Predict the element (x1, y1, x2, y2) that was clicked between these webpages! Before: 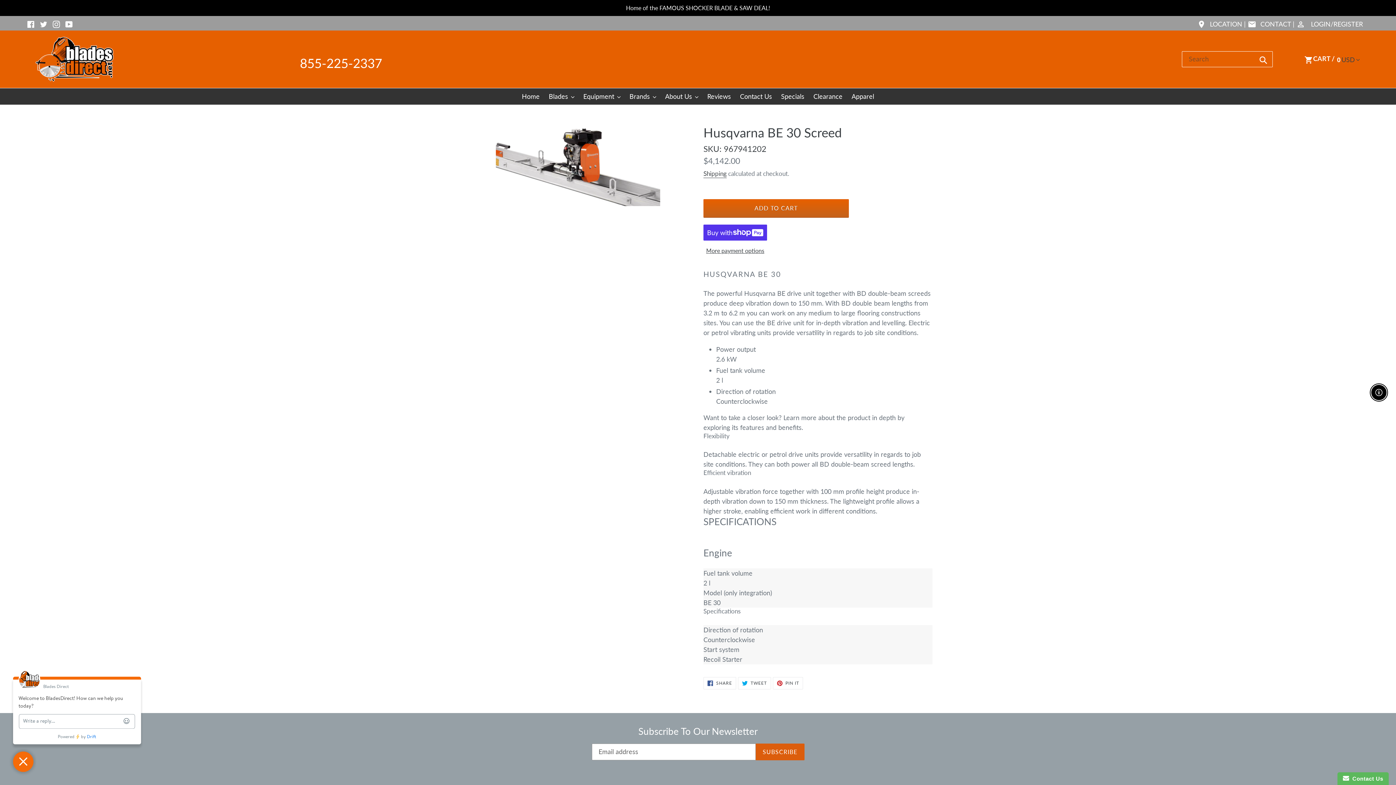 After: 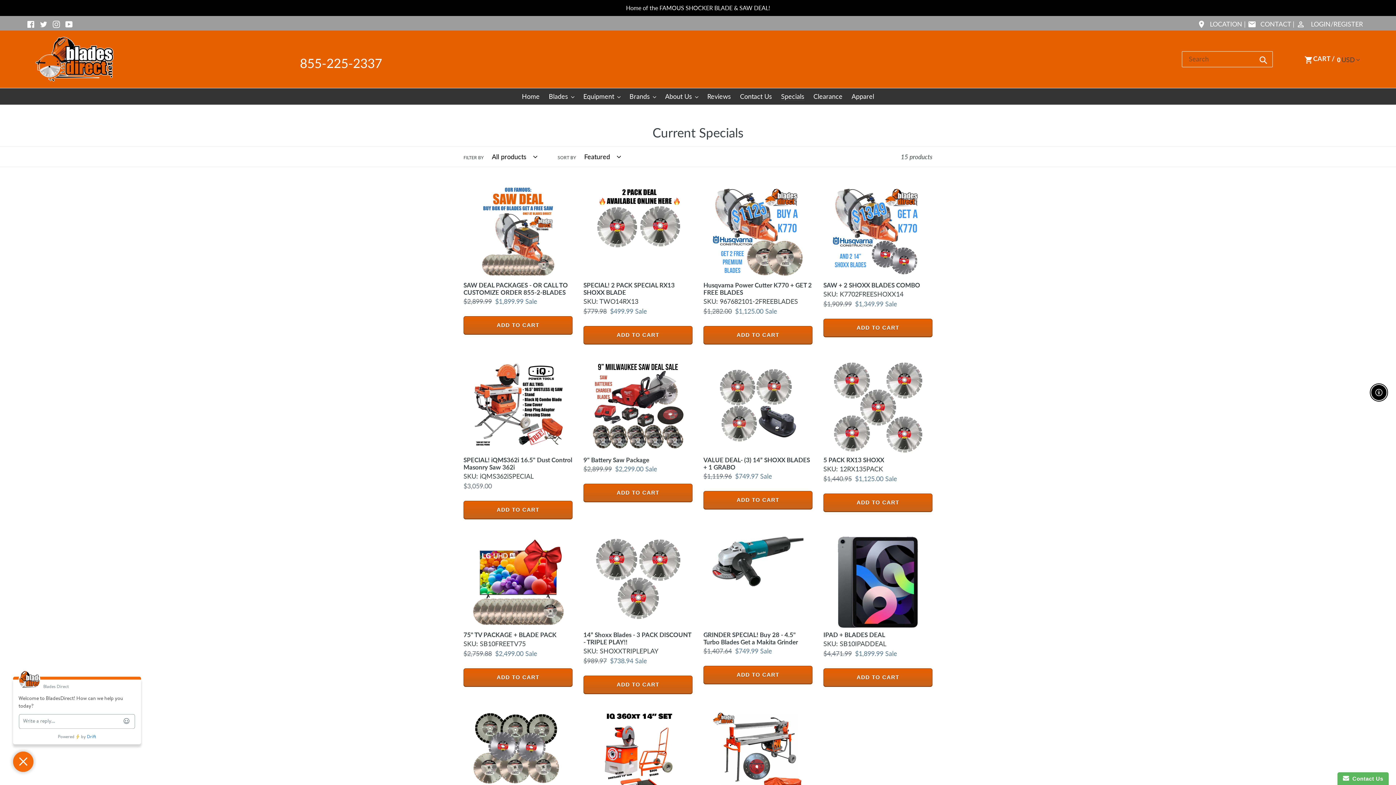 Action: bbox: (777, 90, 808, 102) label: Specials